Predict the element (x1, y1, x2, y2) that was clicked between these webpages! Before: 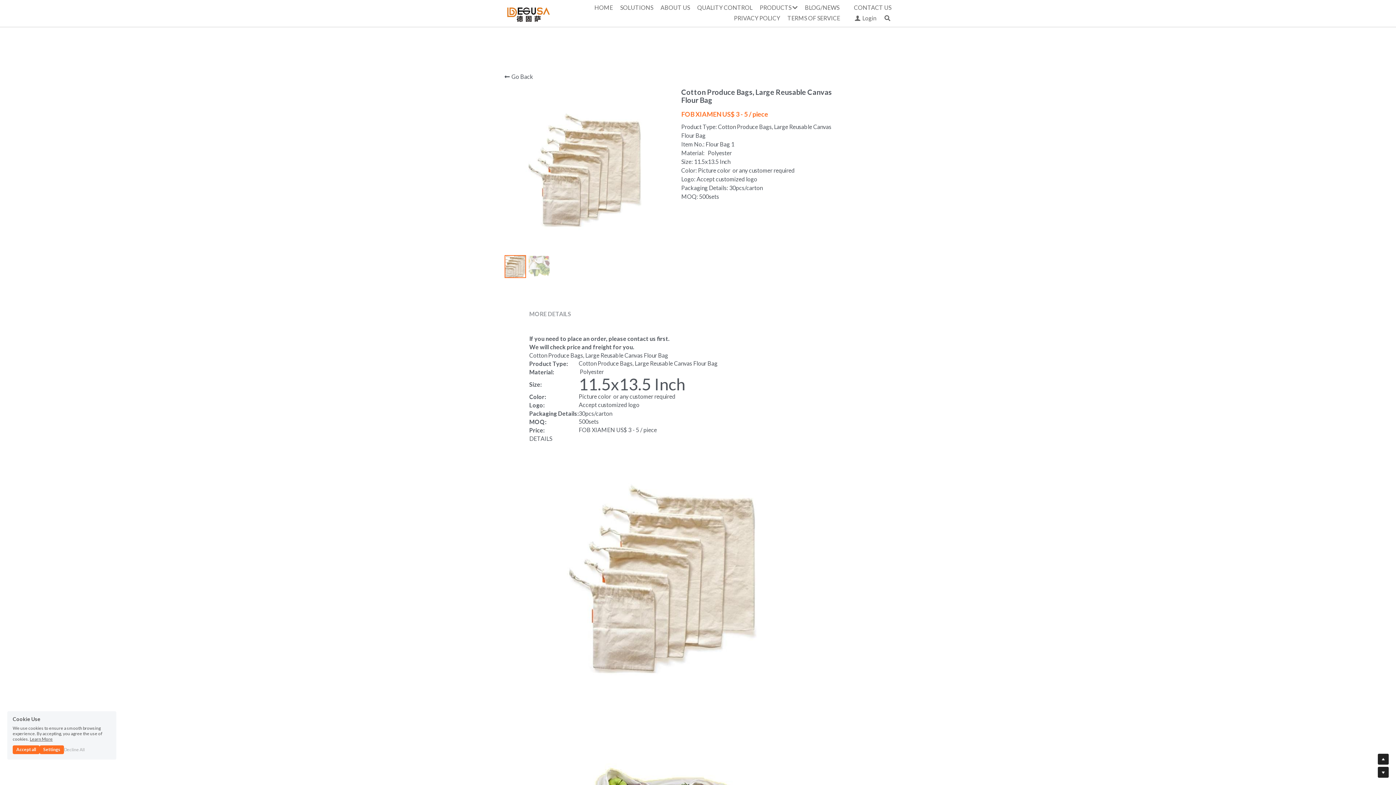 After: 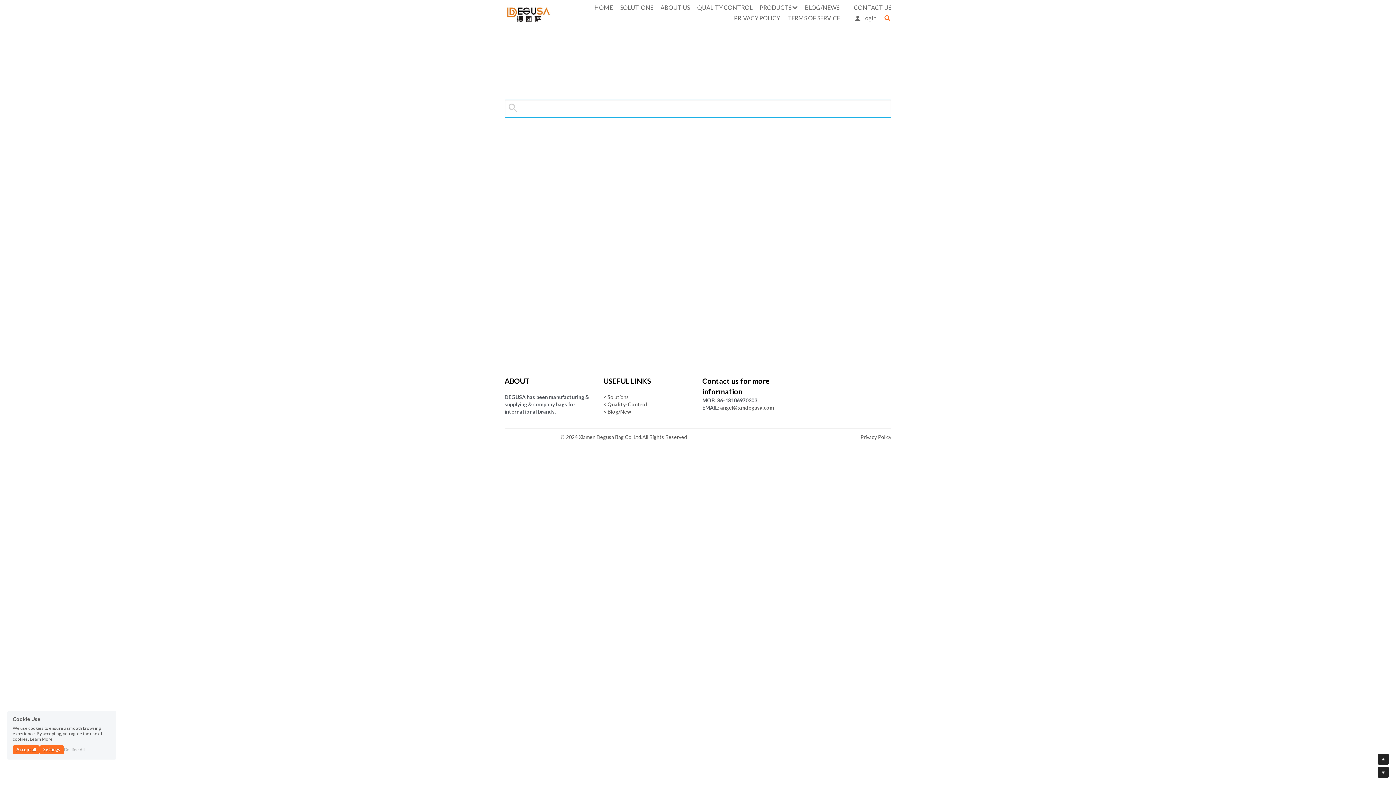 Action: bbox: (883, 12, 891, 24) label: Search